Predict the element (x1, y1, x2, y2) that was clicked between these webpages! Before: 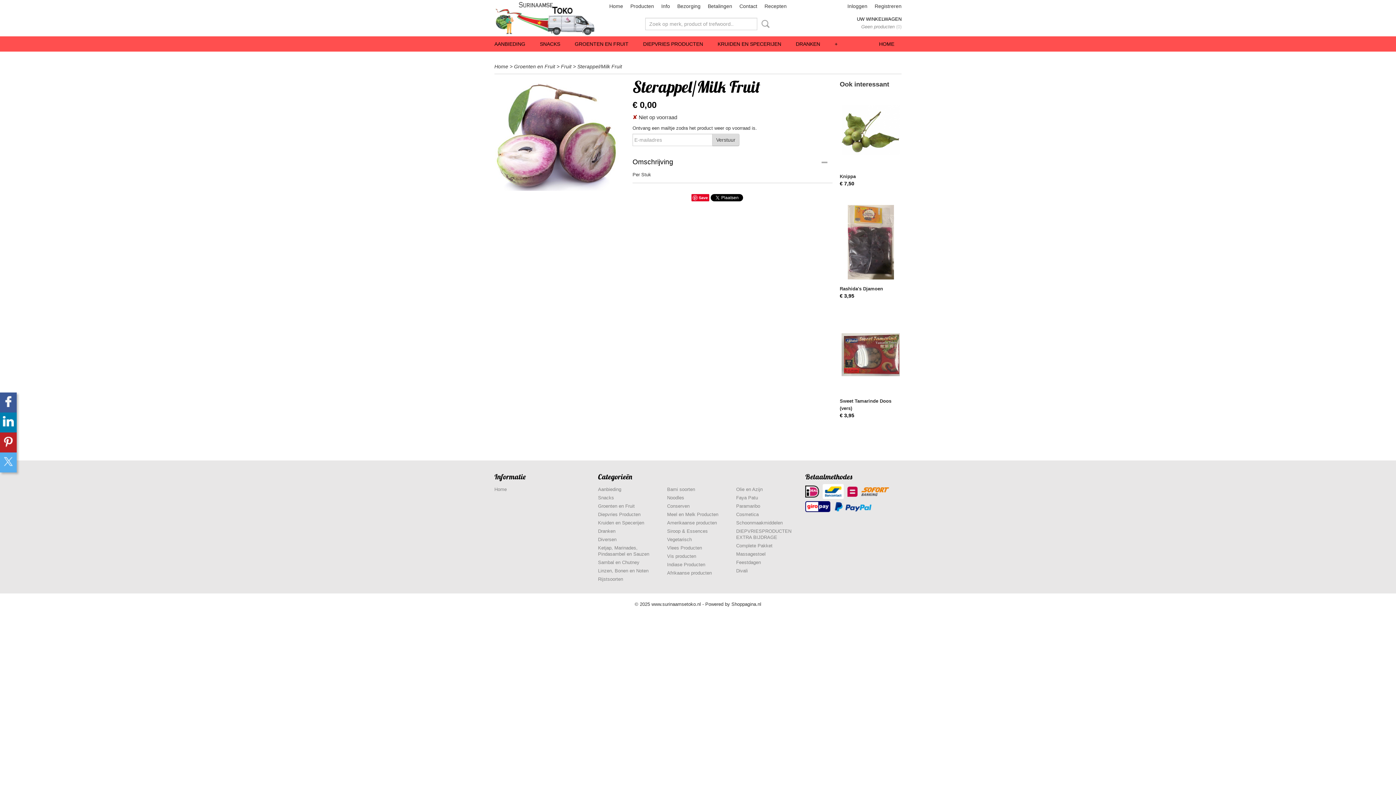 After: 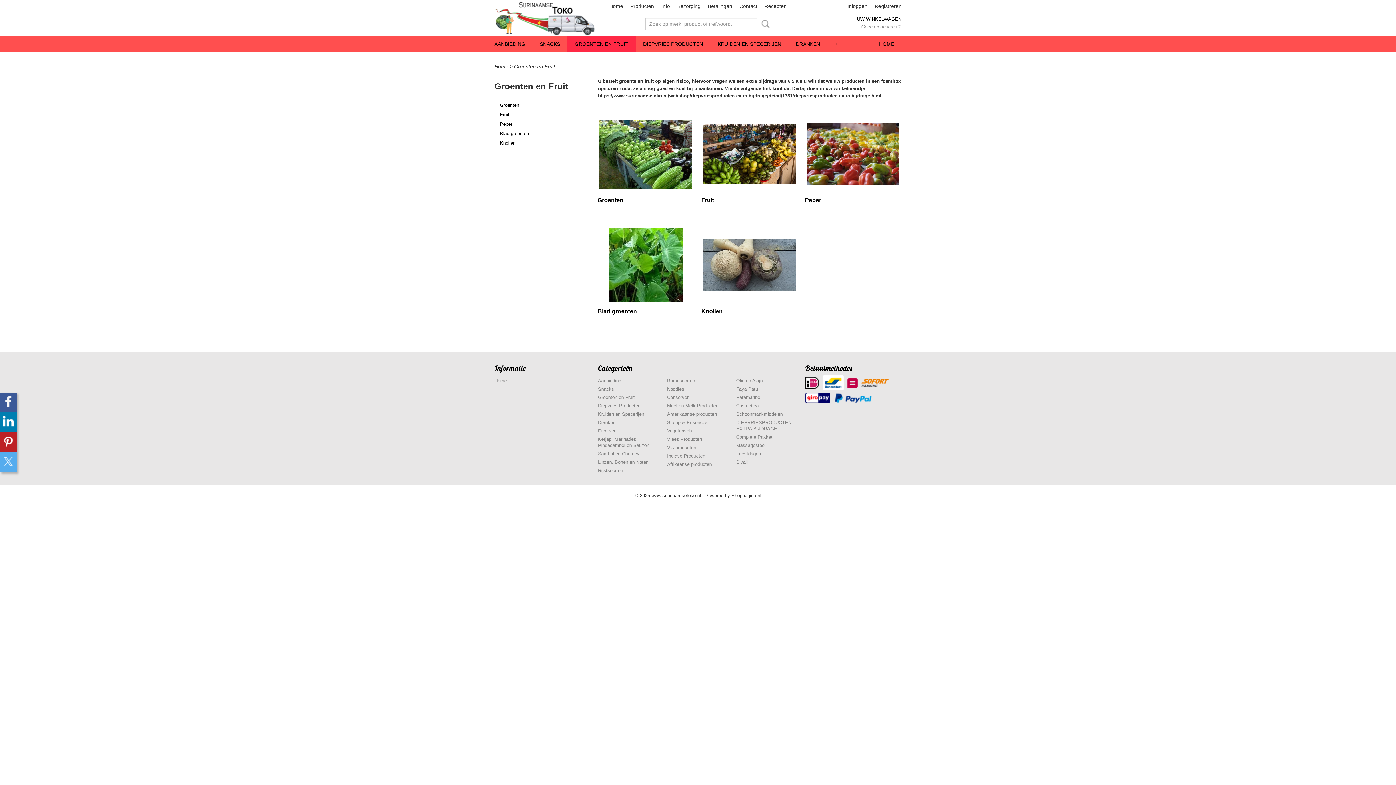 Action: label: GROENTEN EN FRUIT bbox: (567, 36, 636, 51)